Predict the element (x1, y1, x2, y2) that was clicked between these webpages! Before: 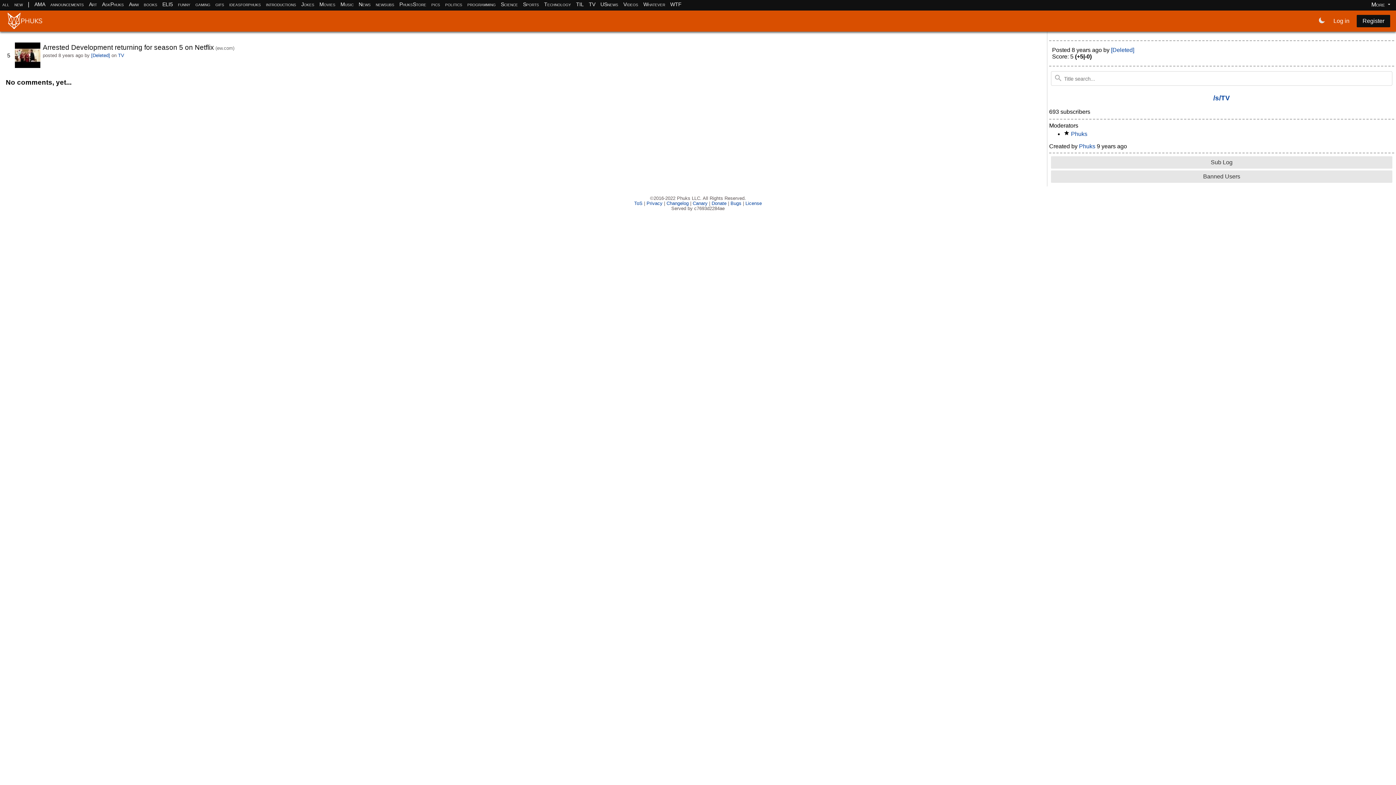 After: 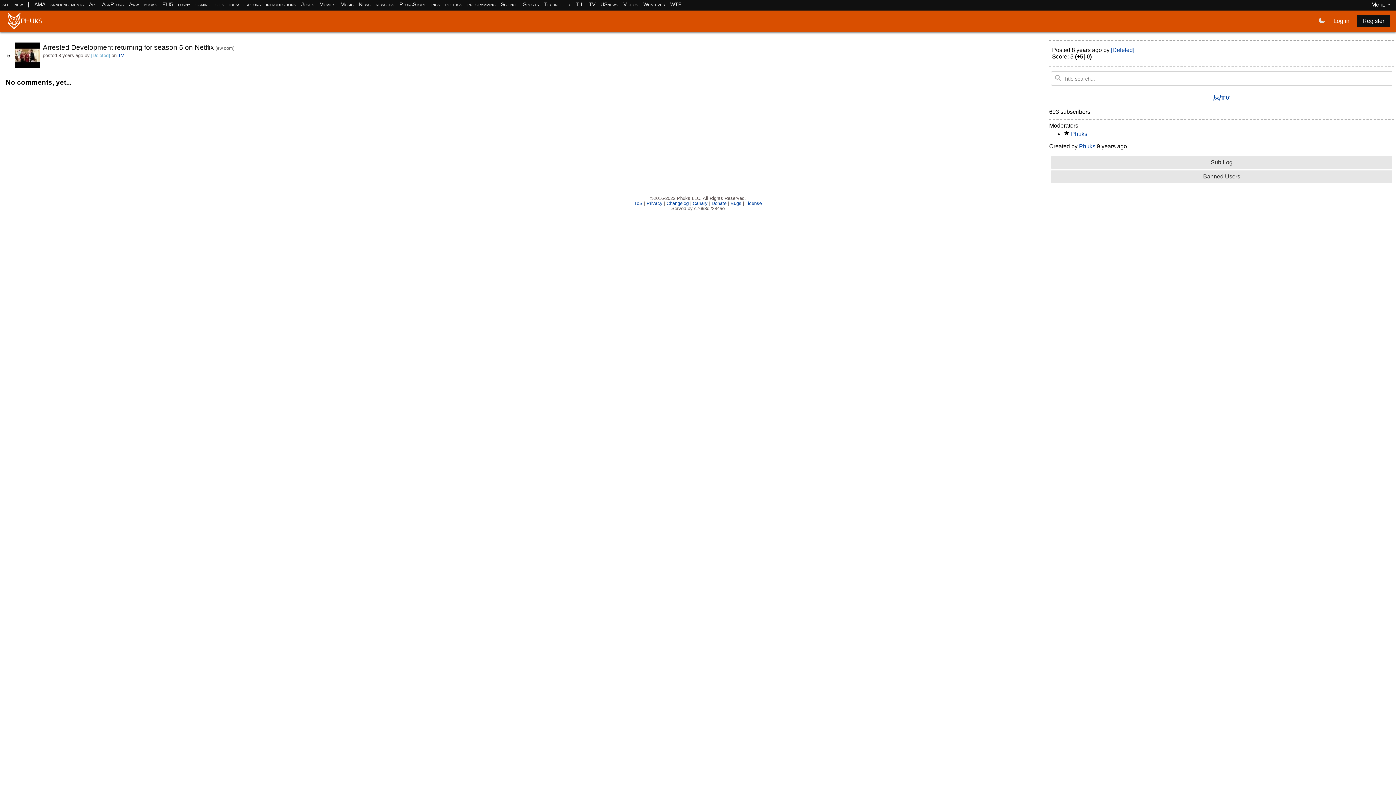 Action: bbox: (91, 52, 110, 58) label: [Deleted]